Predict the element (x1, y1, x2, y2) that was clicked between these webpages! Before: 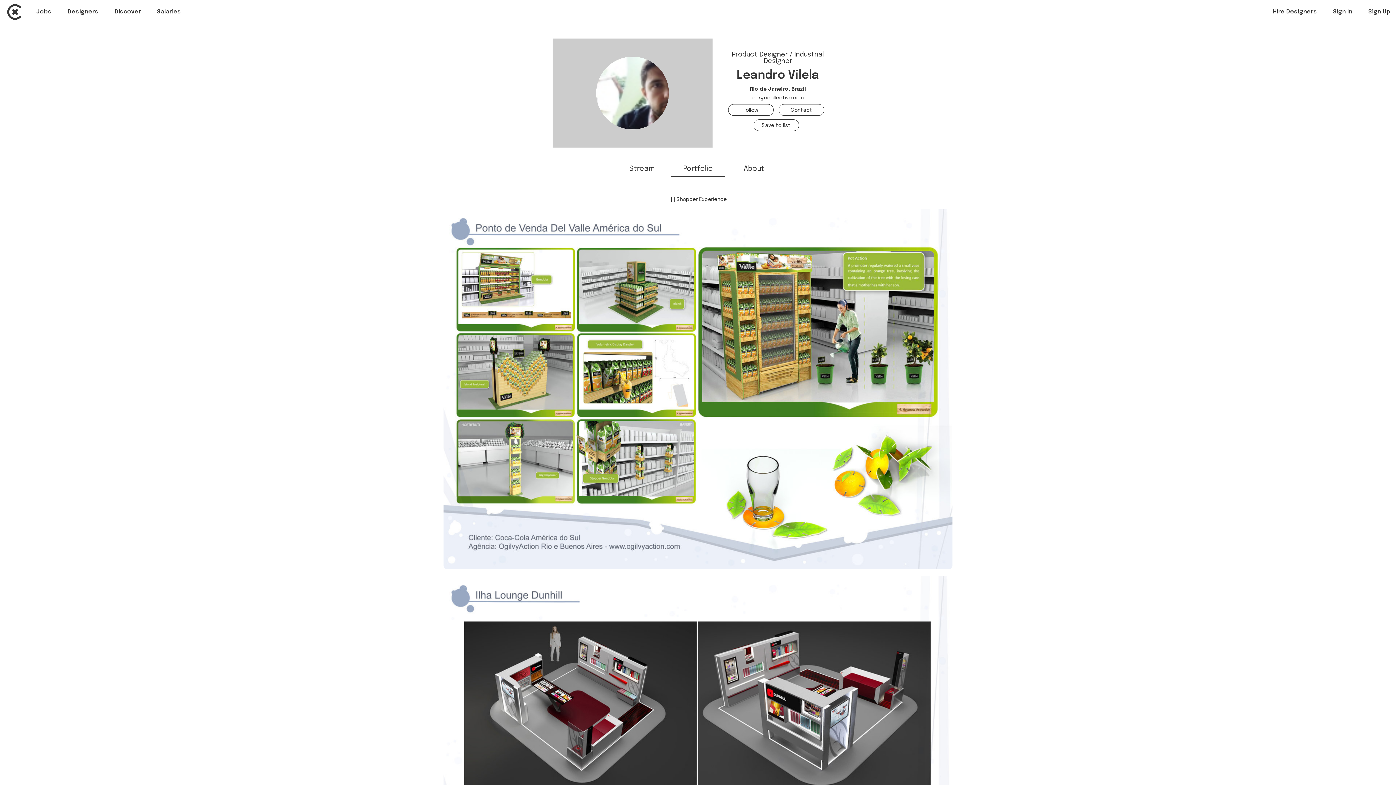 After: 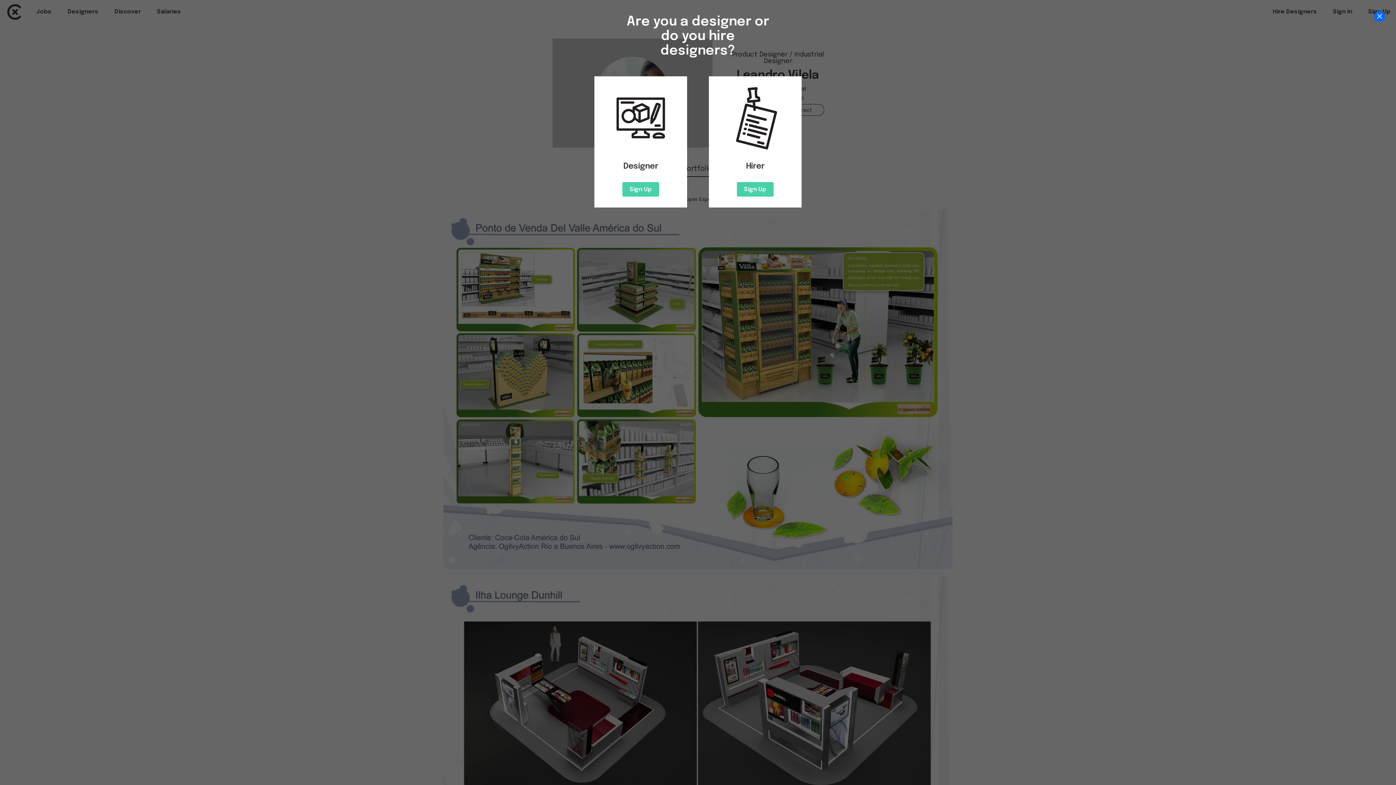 Action: label: Sign Up bbox: (1368, 8, 1390, 14)